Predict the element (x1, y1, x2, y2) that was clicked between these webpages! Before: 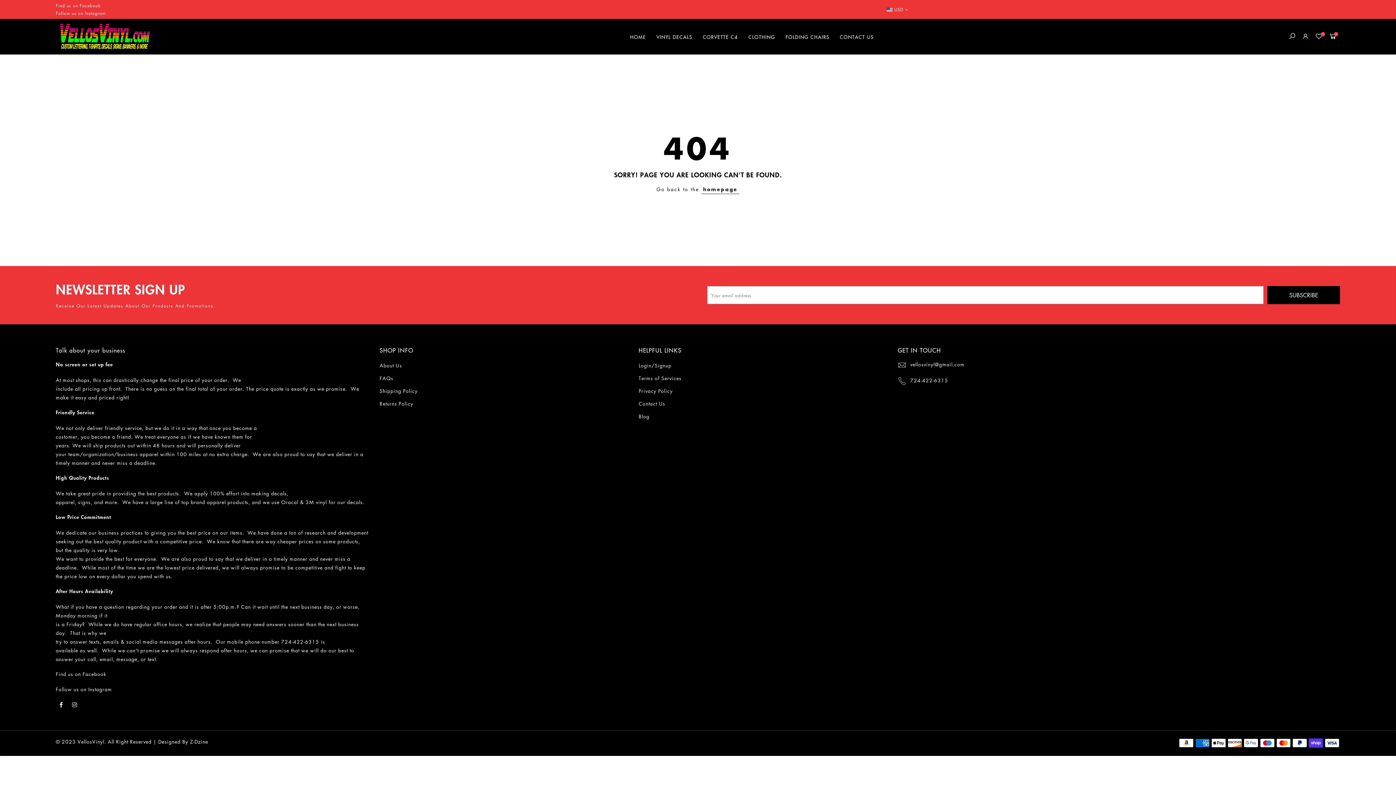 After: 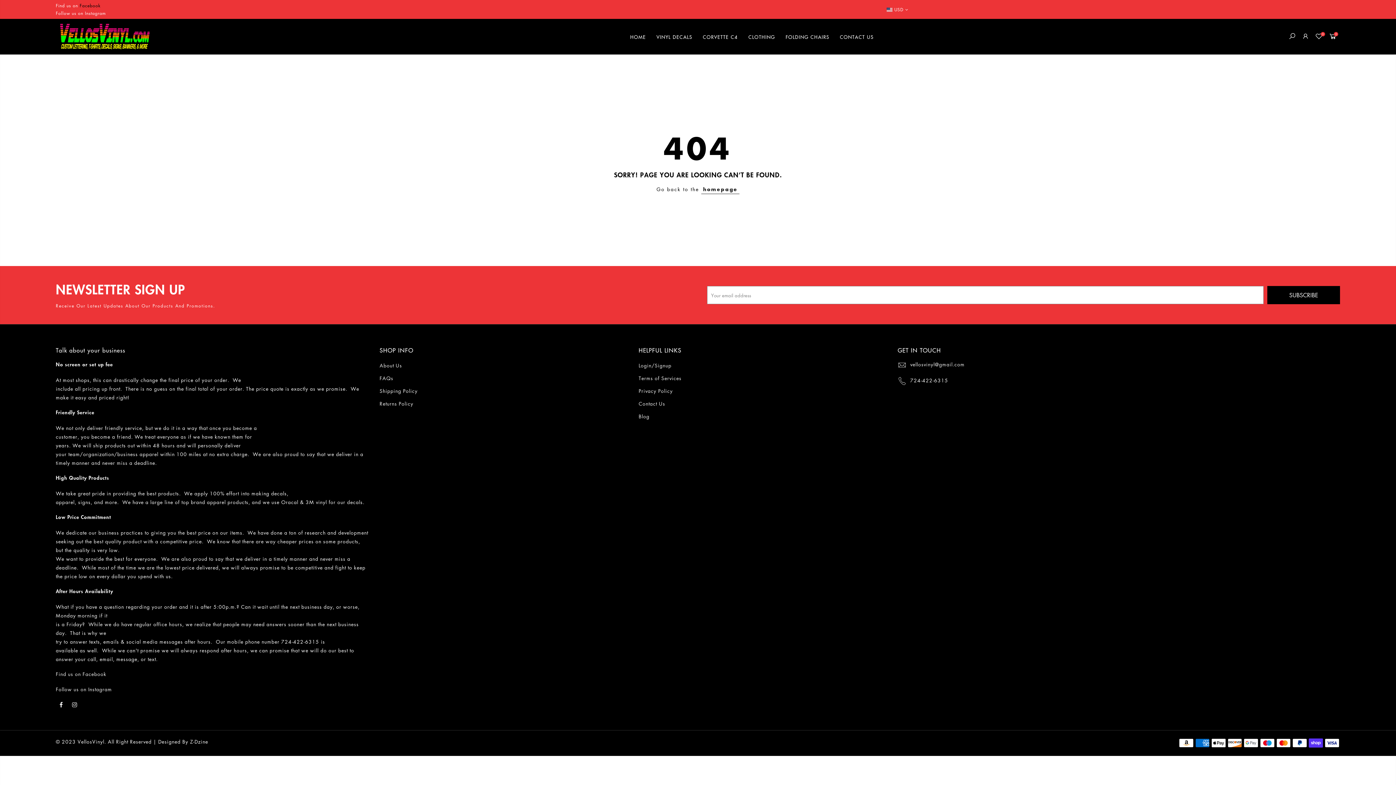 Action: label: Facebook bbox: (79, 2, 100, 8)